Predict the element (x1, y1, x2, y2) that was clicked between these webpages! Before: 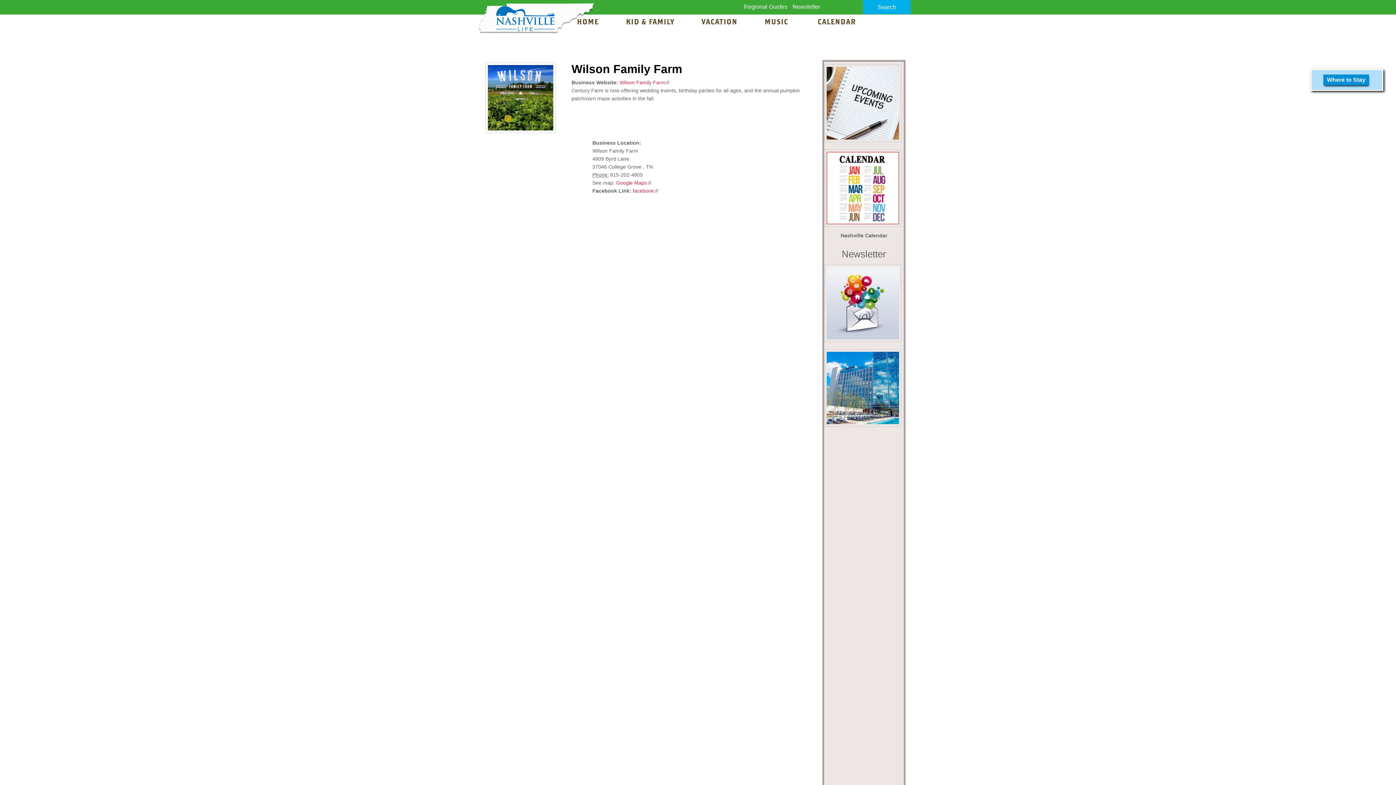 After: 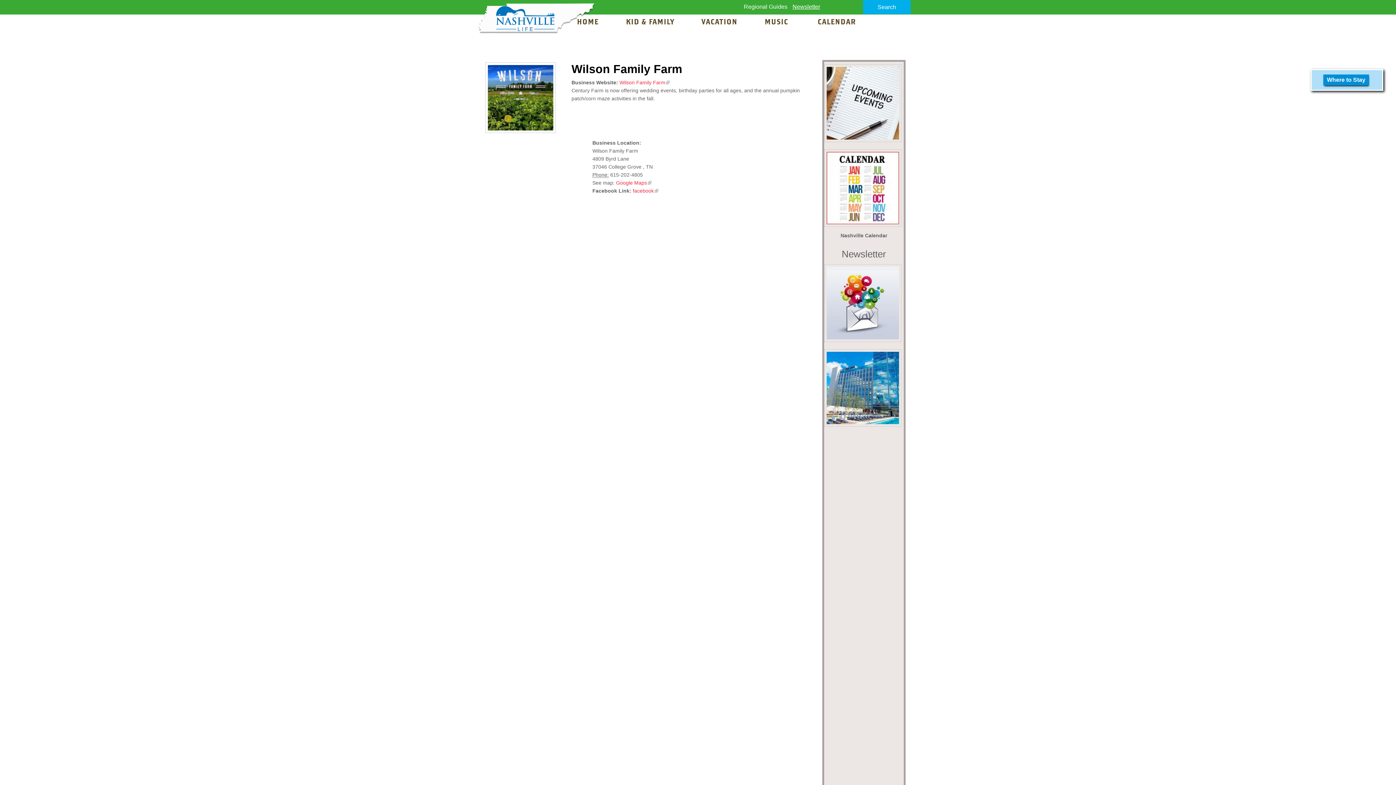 Action: bbox: (792, 3, 824, 9) label: Newsletter